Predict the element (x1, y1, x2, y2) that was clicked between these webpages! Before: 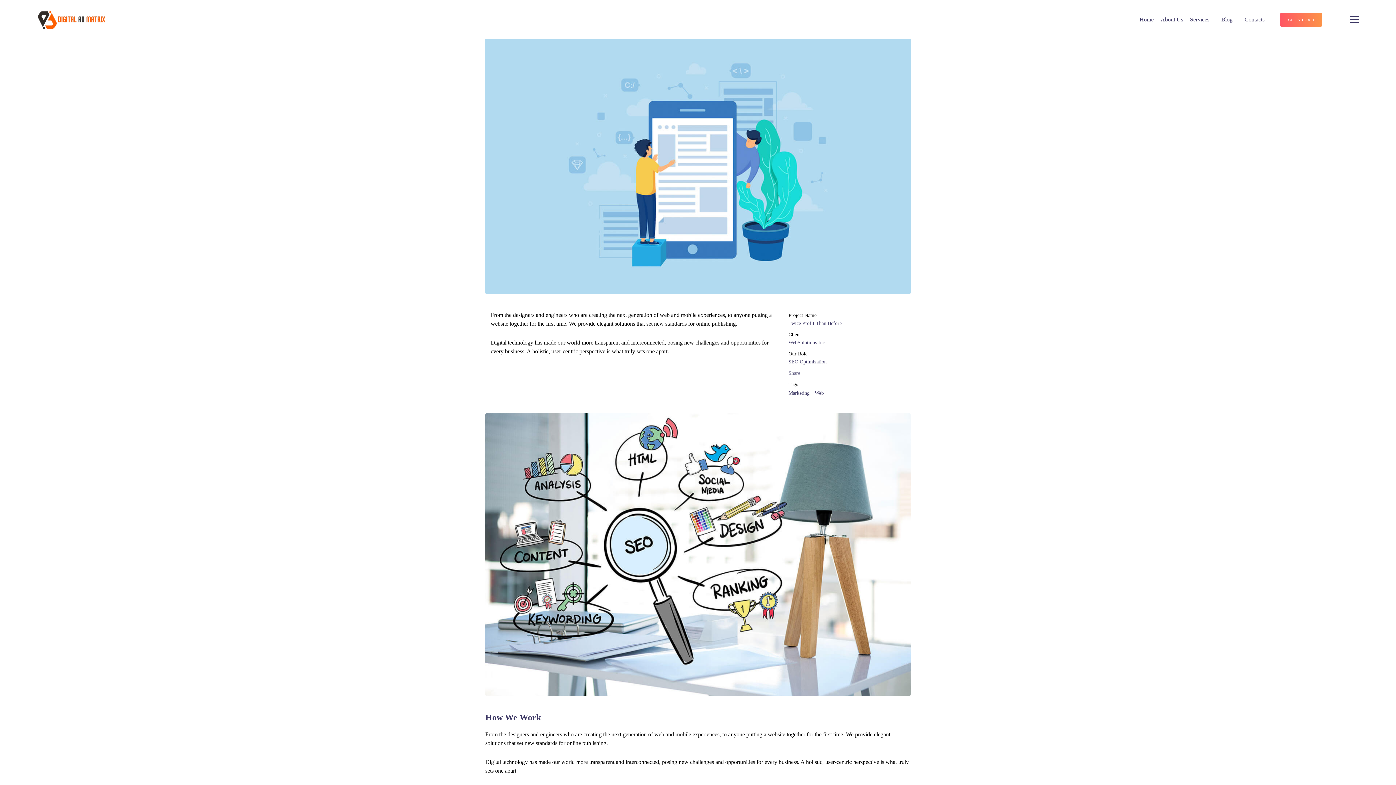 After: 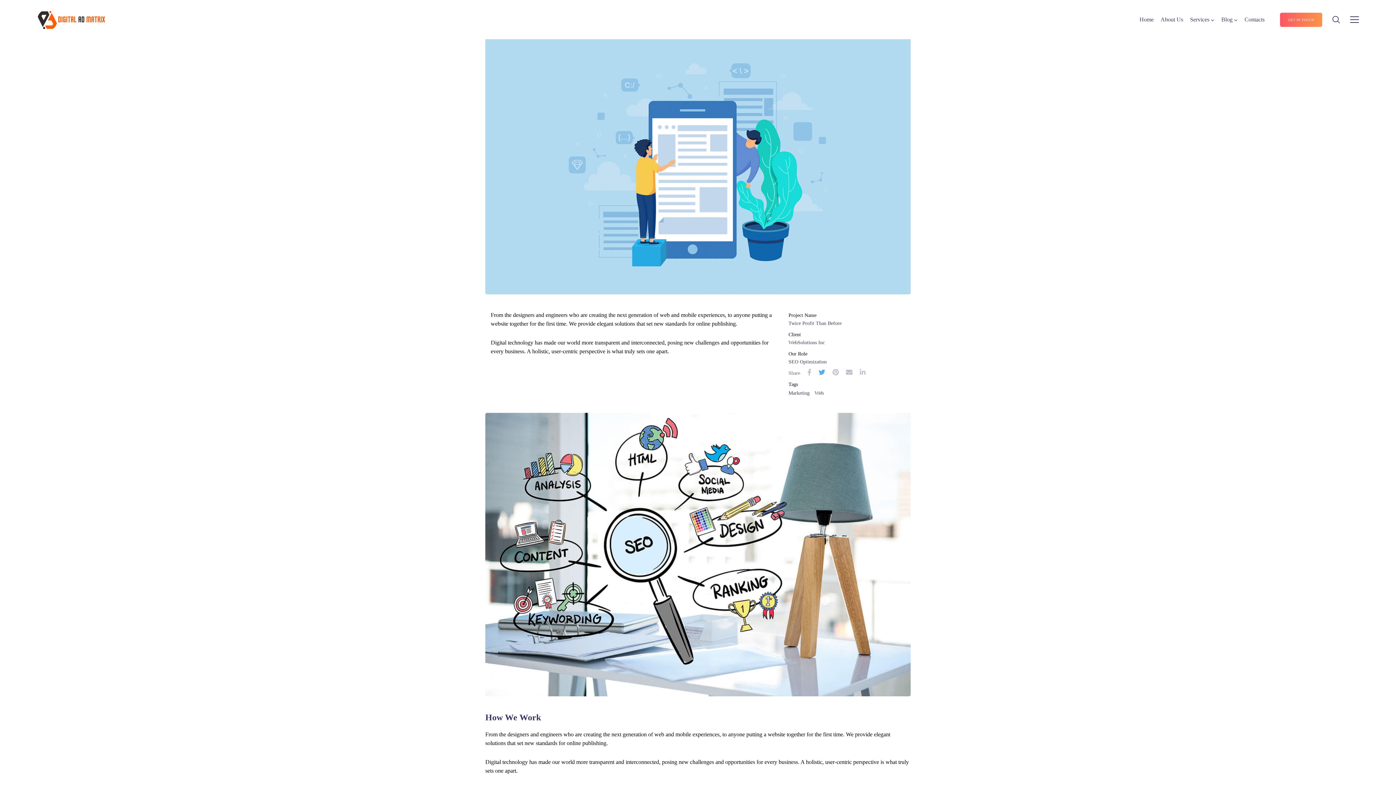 Action: bbox: (818, 369, 825, 376)